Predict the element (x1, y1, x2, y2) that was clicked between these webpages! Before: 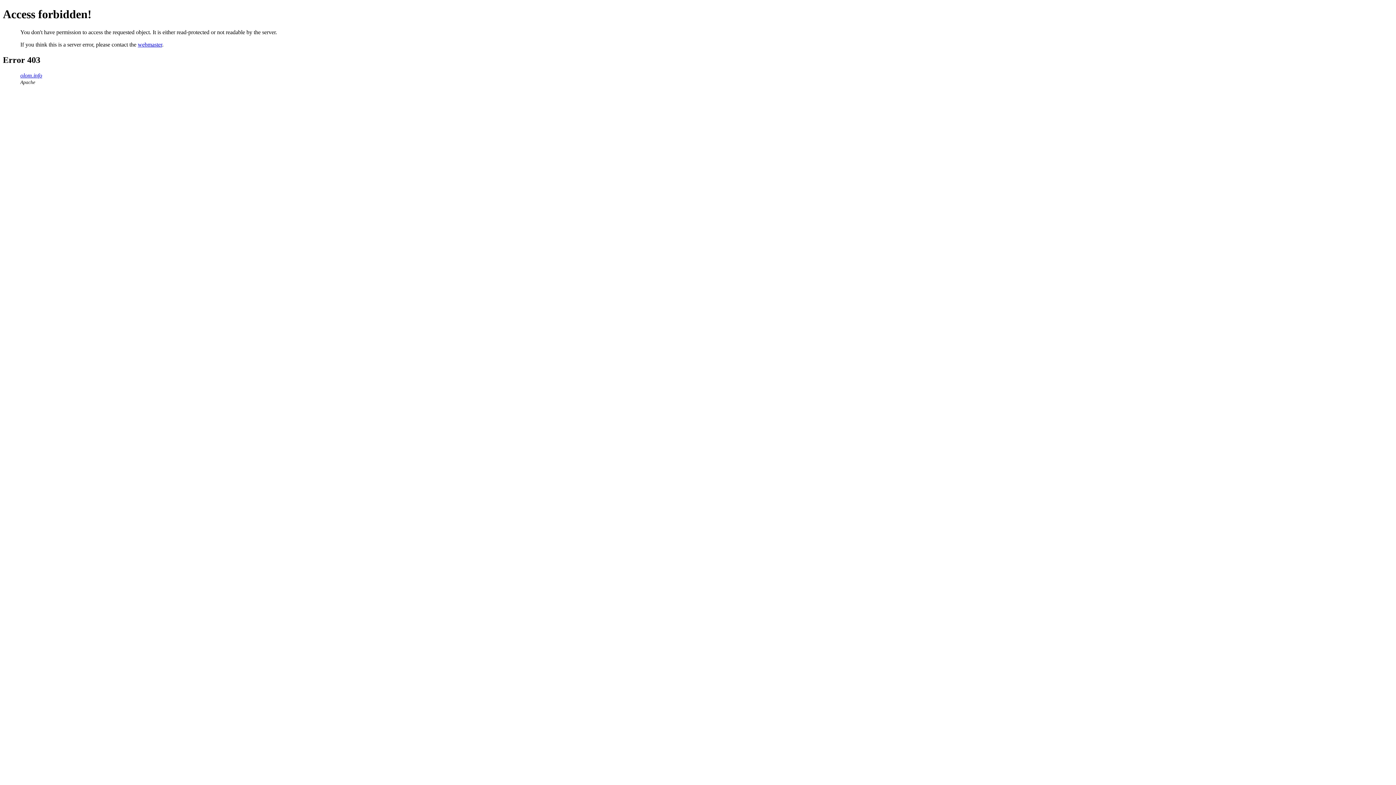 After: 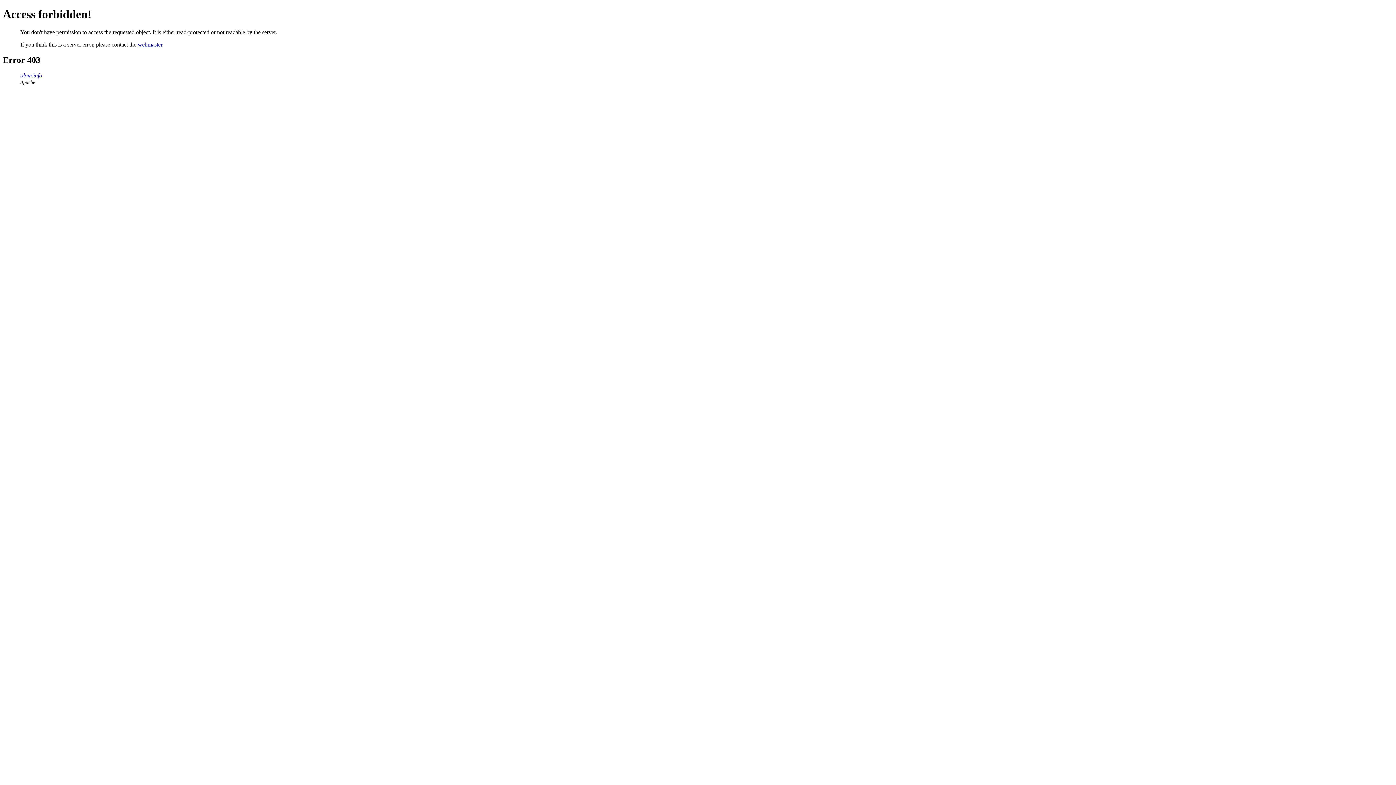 Action: label: webmaster bbox: (137, 41, 162, 47)